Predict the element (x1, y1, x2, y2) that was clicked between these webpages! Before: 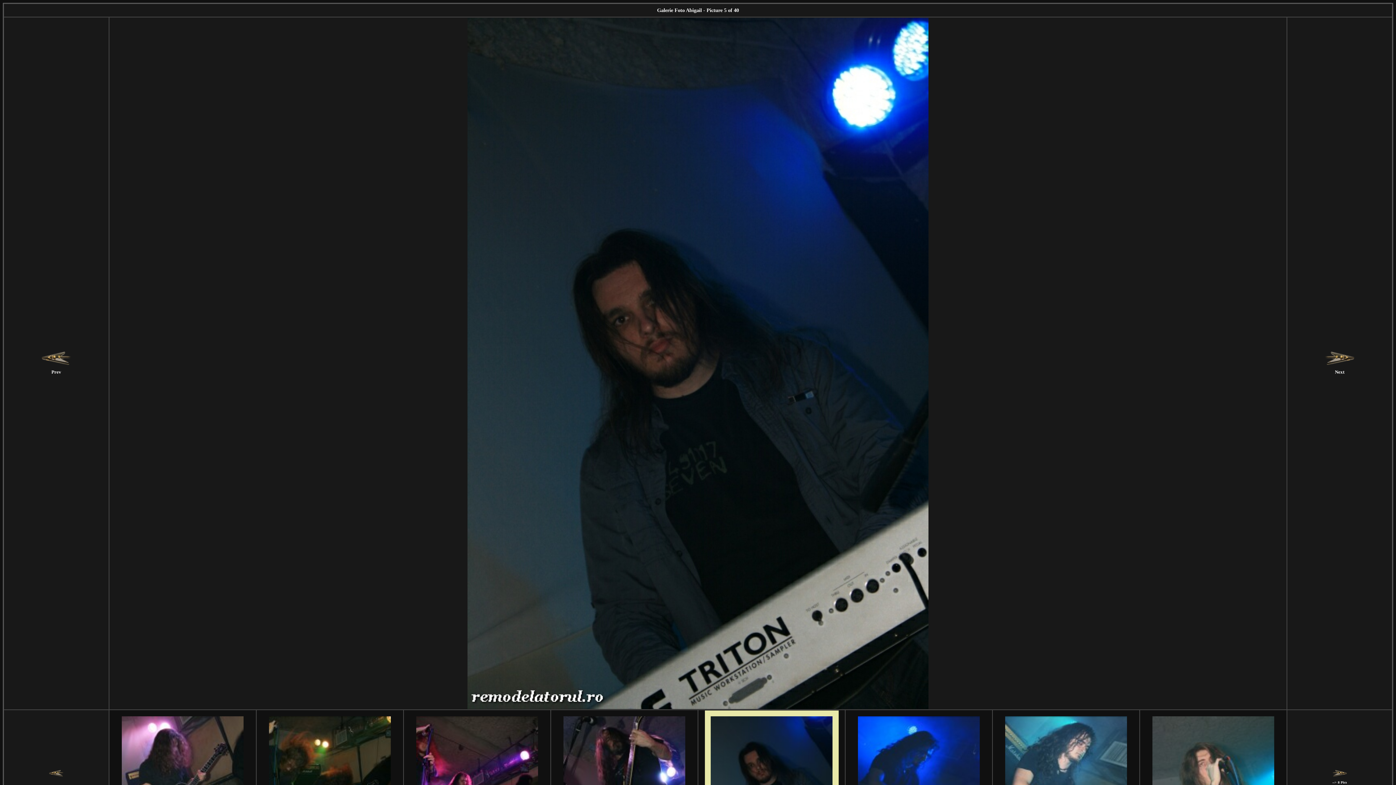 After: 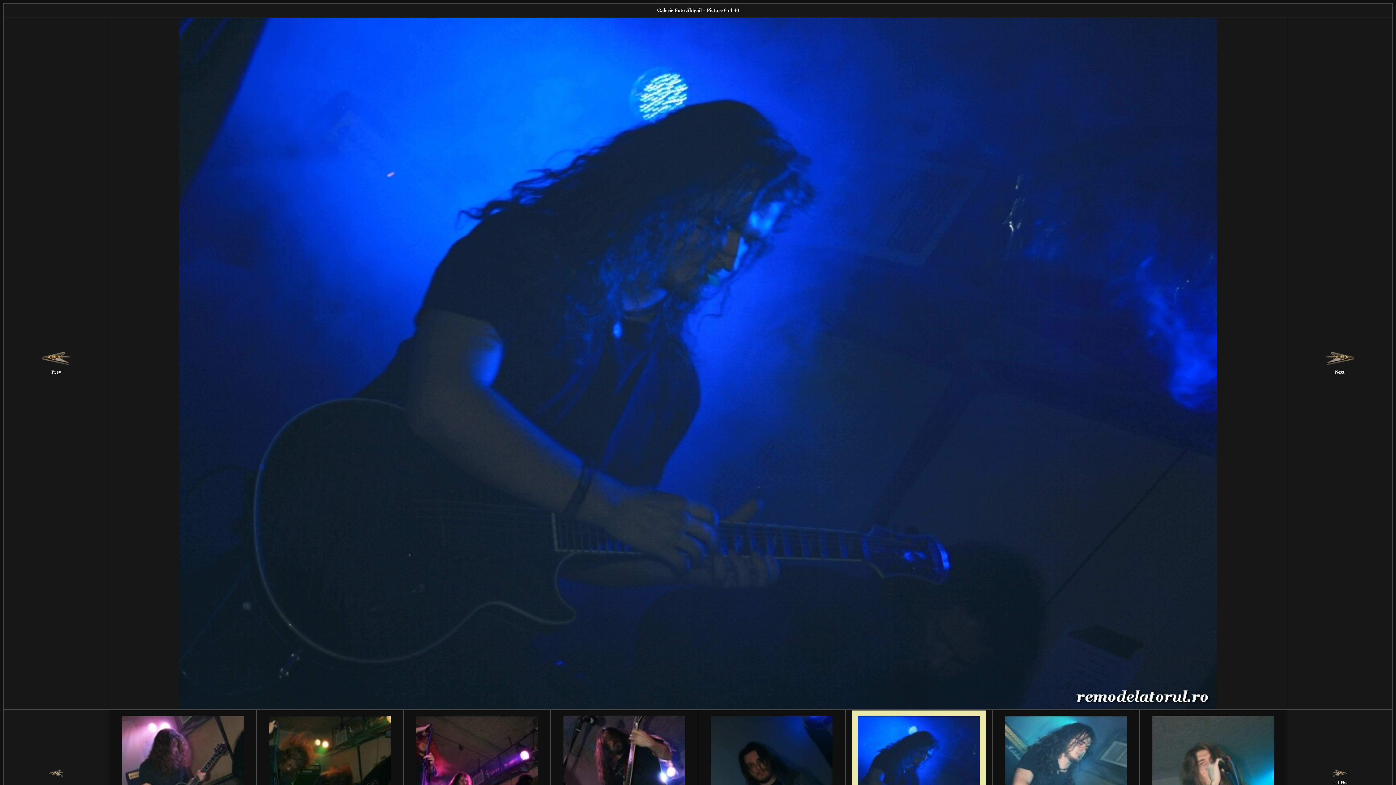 Action: bbox: (1325, 360, 1354, 366)